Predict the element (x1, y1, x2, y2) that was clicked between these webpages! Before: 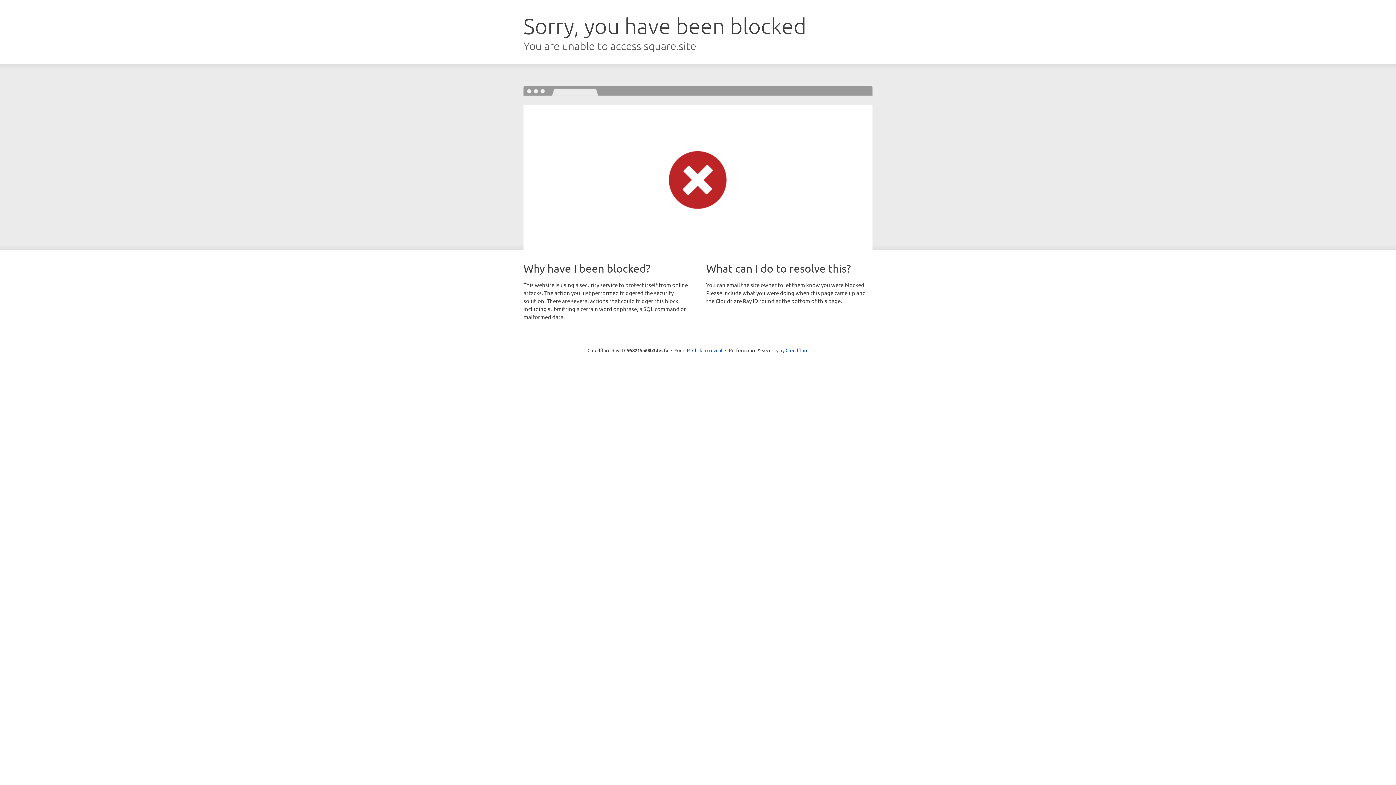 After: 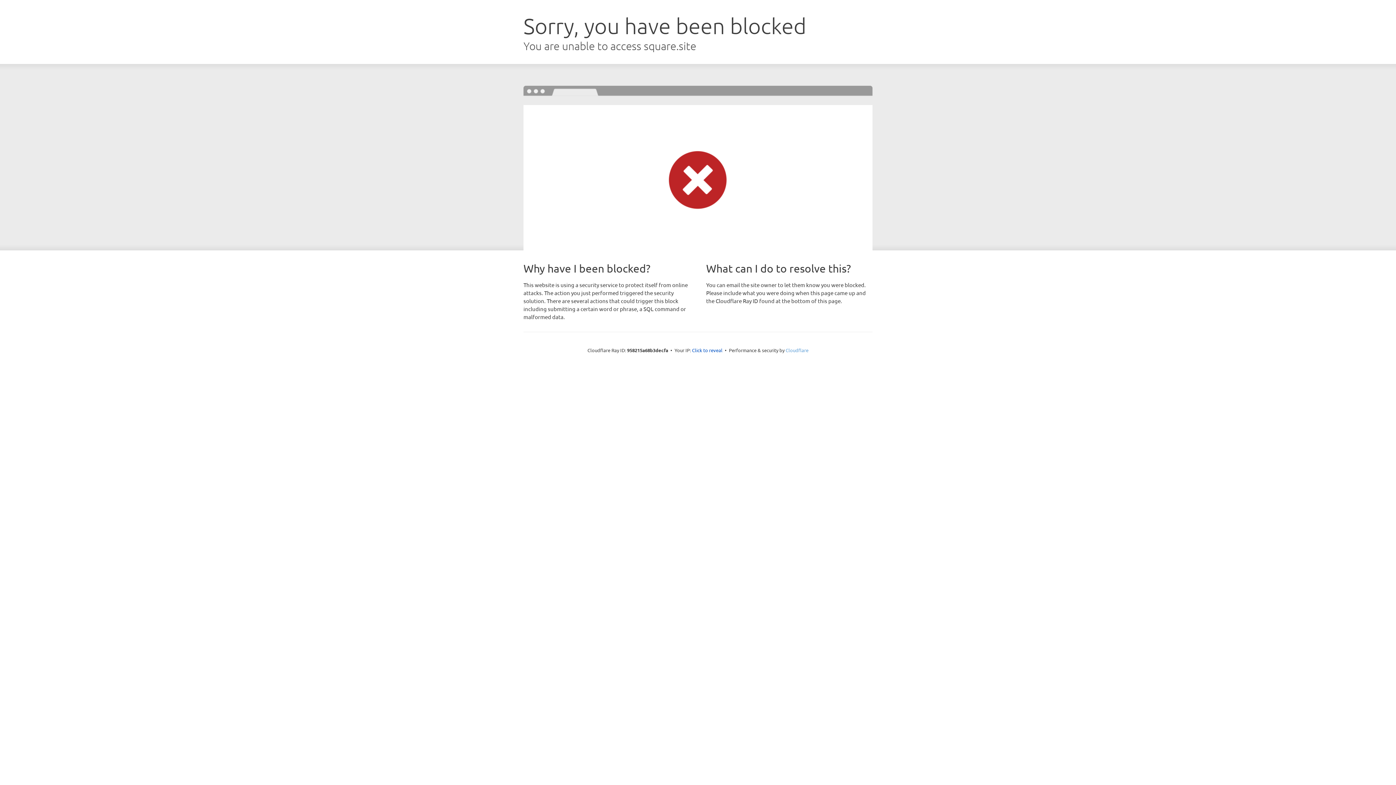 Action: bbox: (785, 347, 808, 353) label: Cloudflare